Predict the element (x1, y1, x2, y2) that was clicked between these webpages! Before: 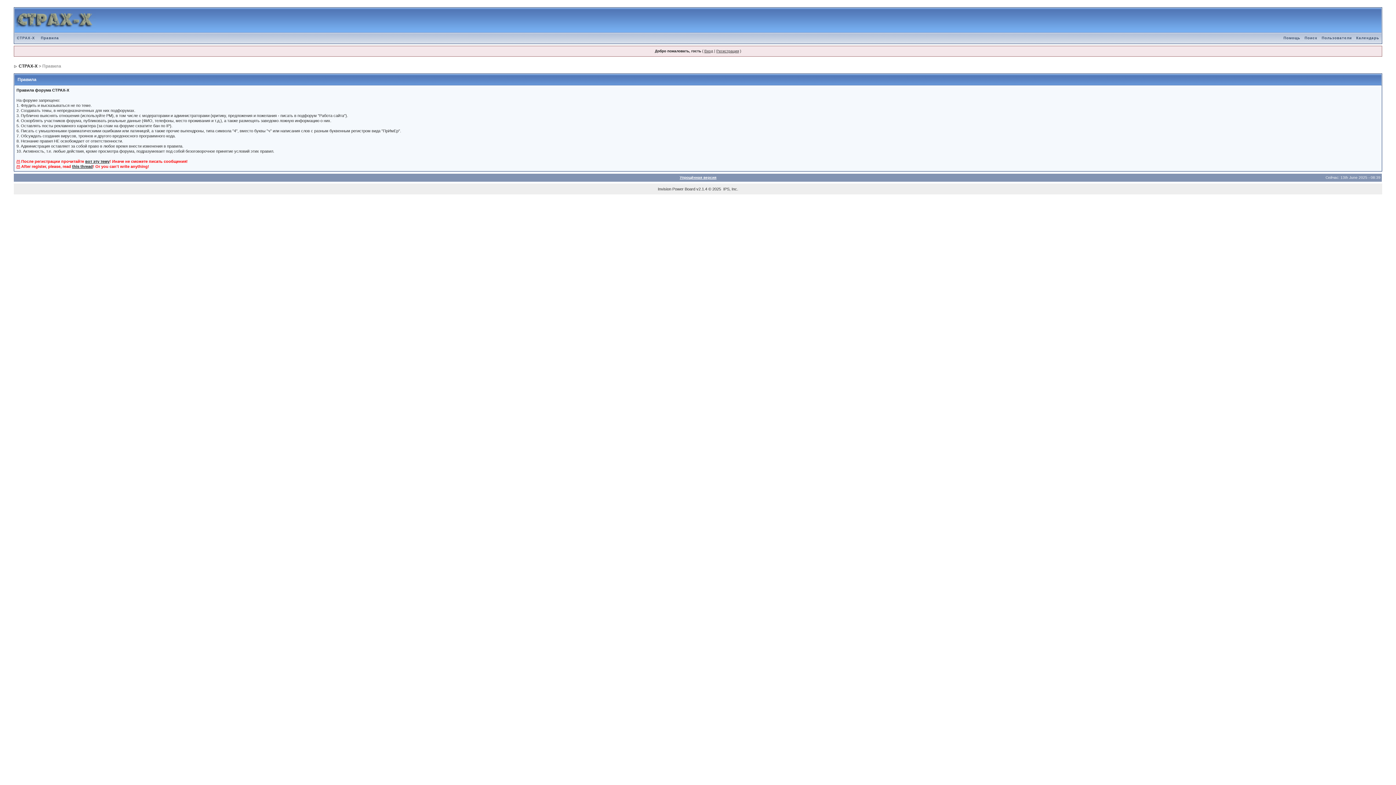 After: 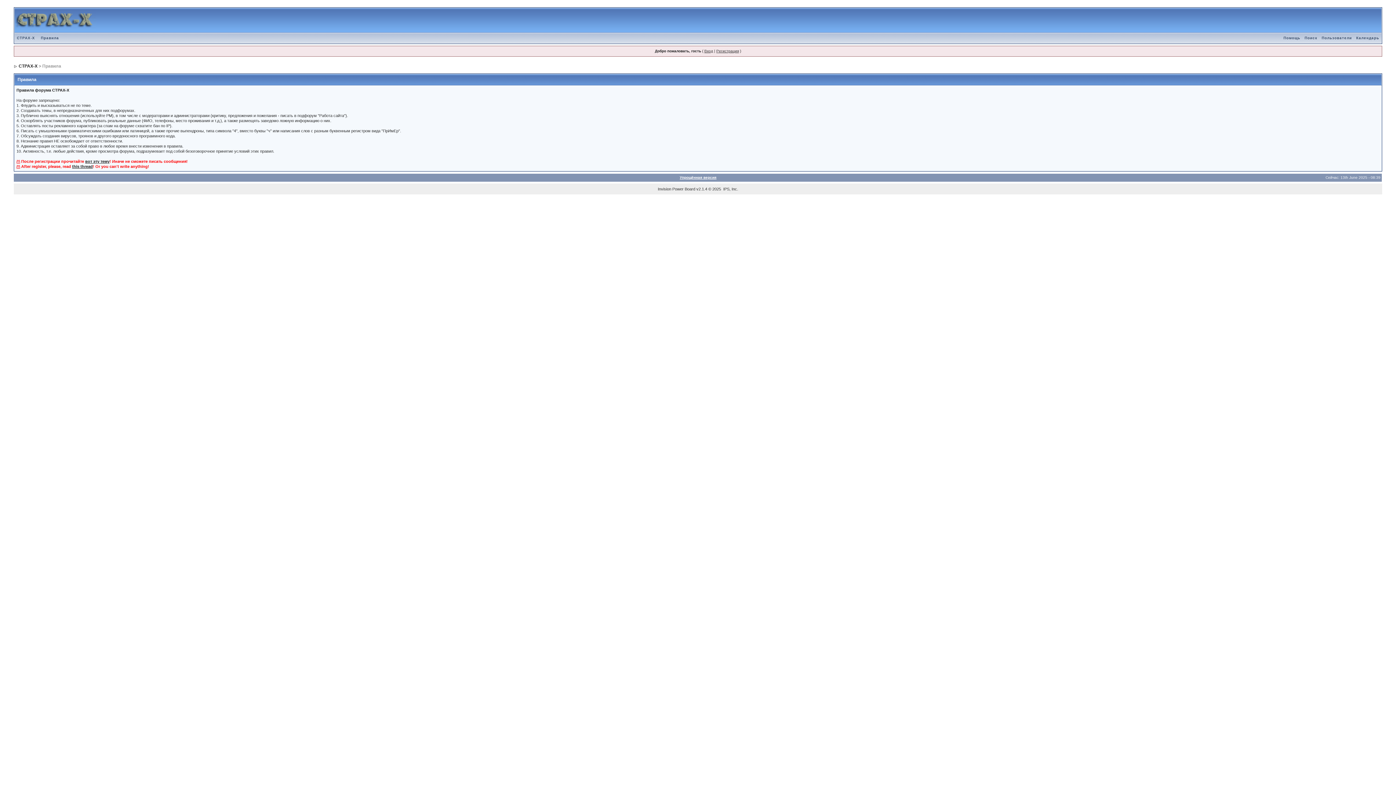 Action: bbox: (38, 36, 61, 40) label: Правила